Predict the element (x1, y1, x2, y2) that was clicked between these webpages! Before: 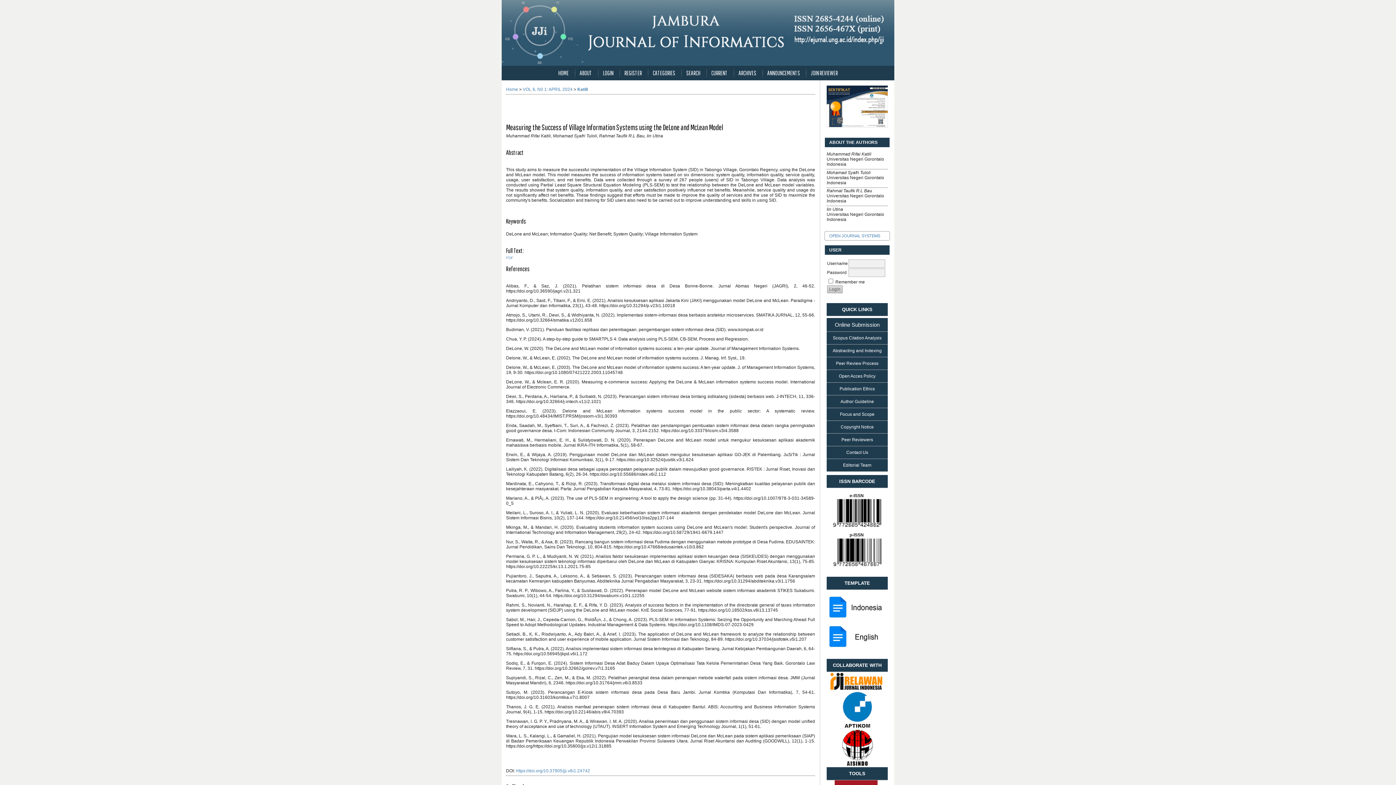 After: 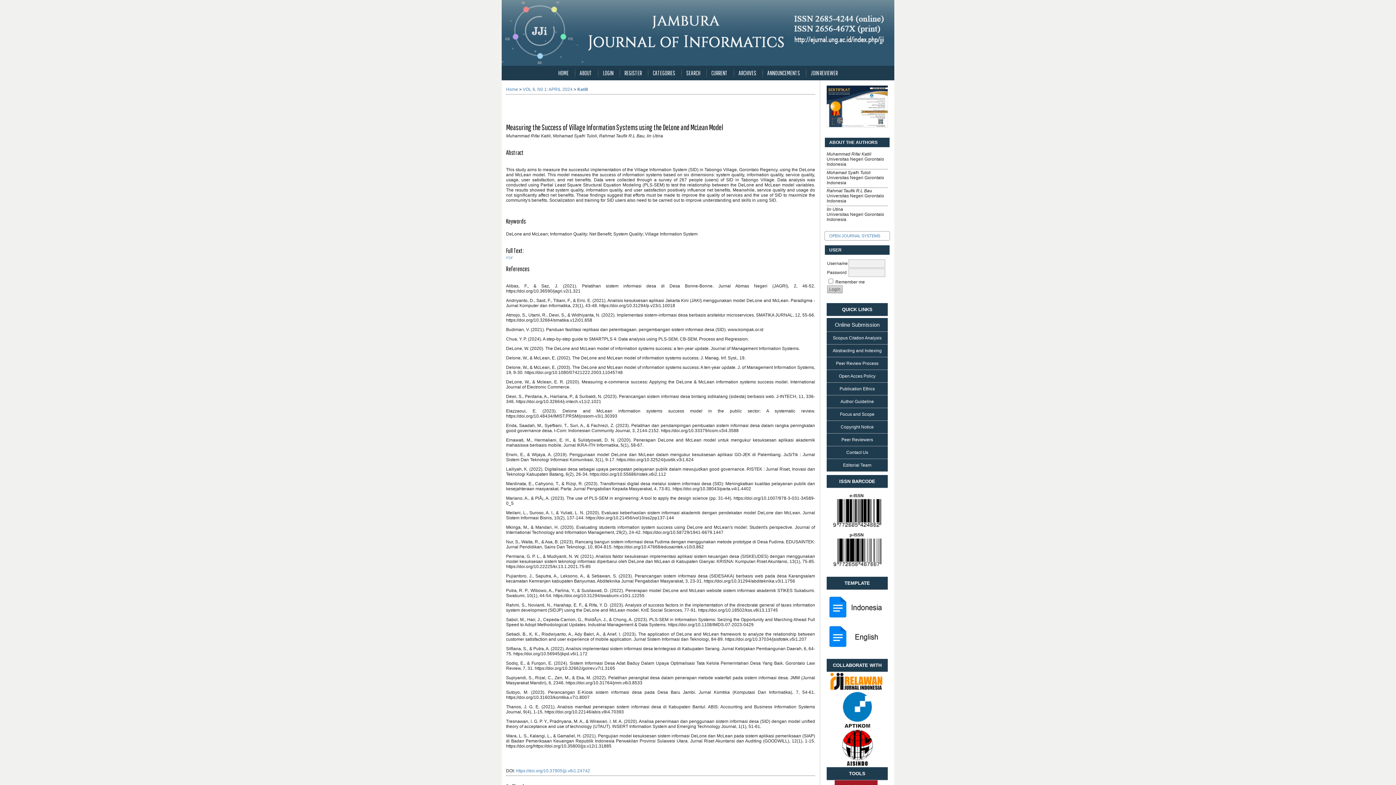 Action: bbox: (516, 768, 590, 773) label: https://doi.org/10.37905/jji.v6i1.24742